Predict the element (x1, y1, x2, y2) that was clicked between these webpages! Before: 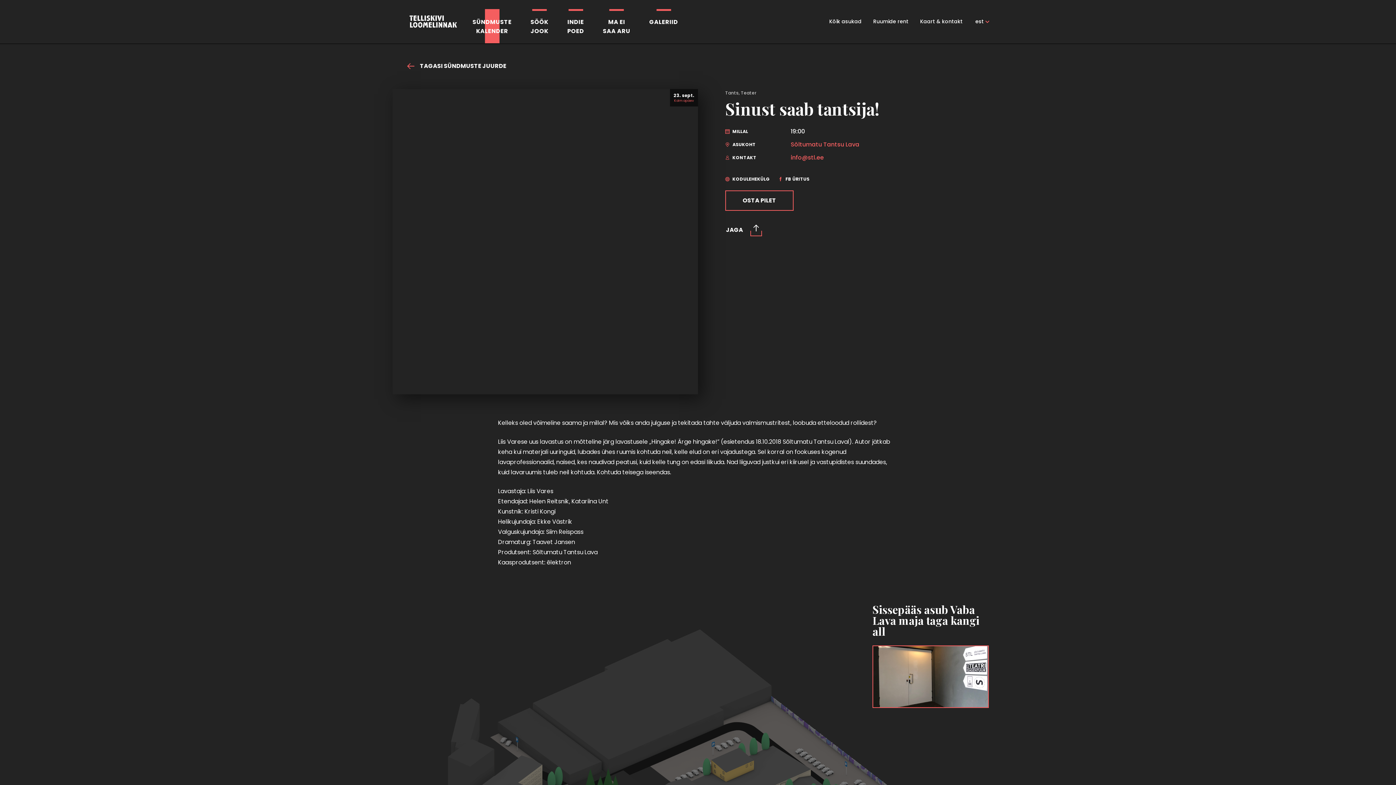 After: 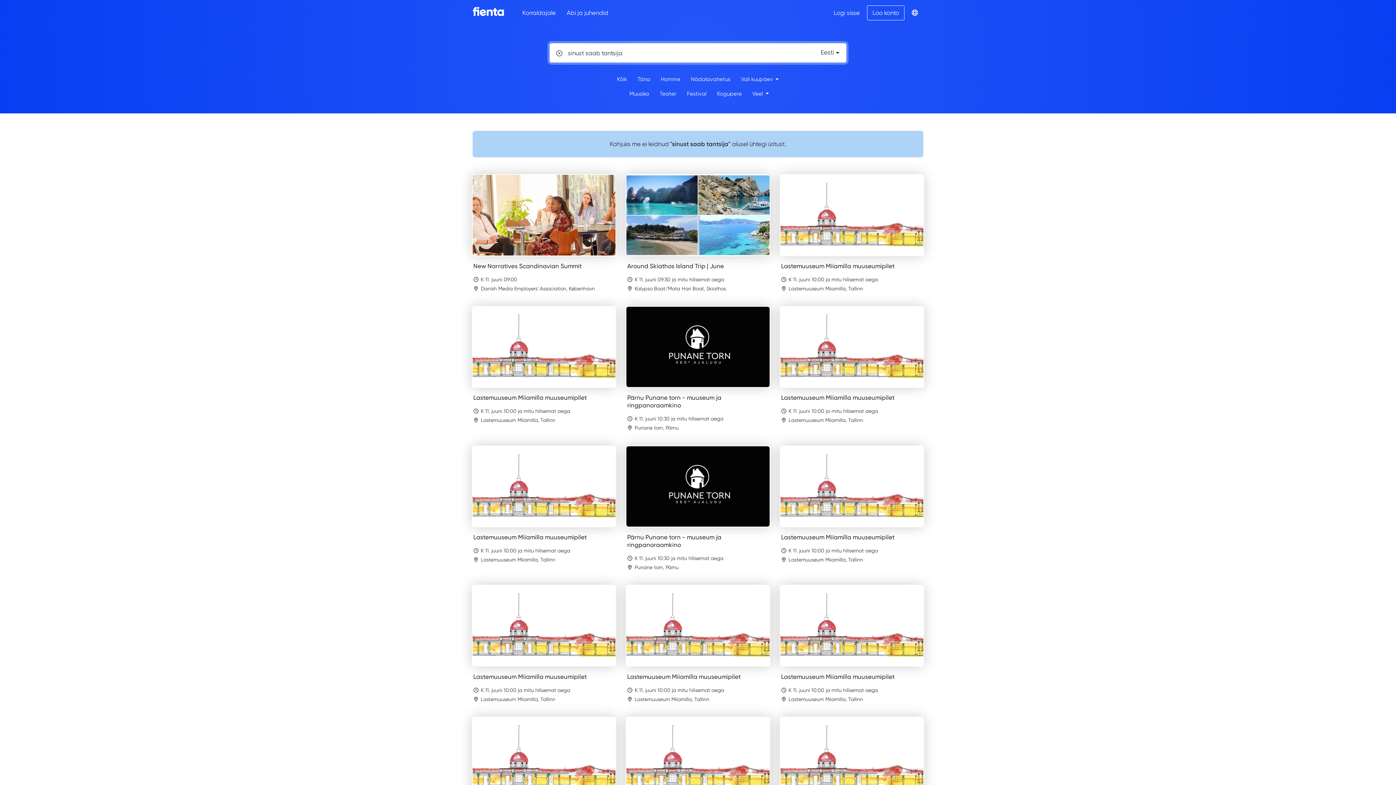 Action: bbox: (725, 190, 793, 210) label: OSTA PILET